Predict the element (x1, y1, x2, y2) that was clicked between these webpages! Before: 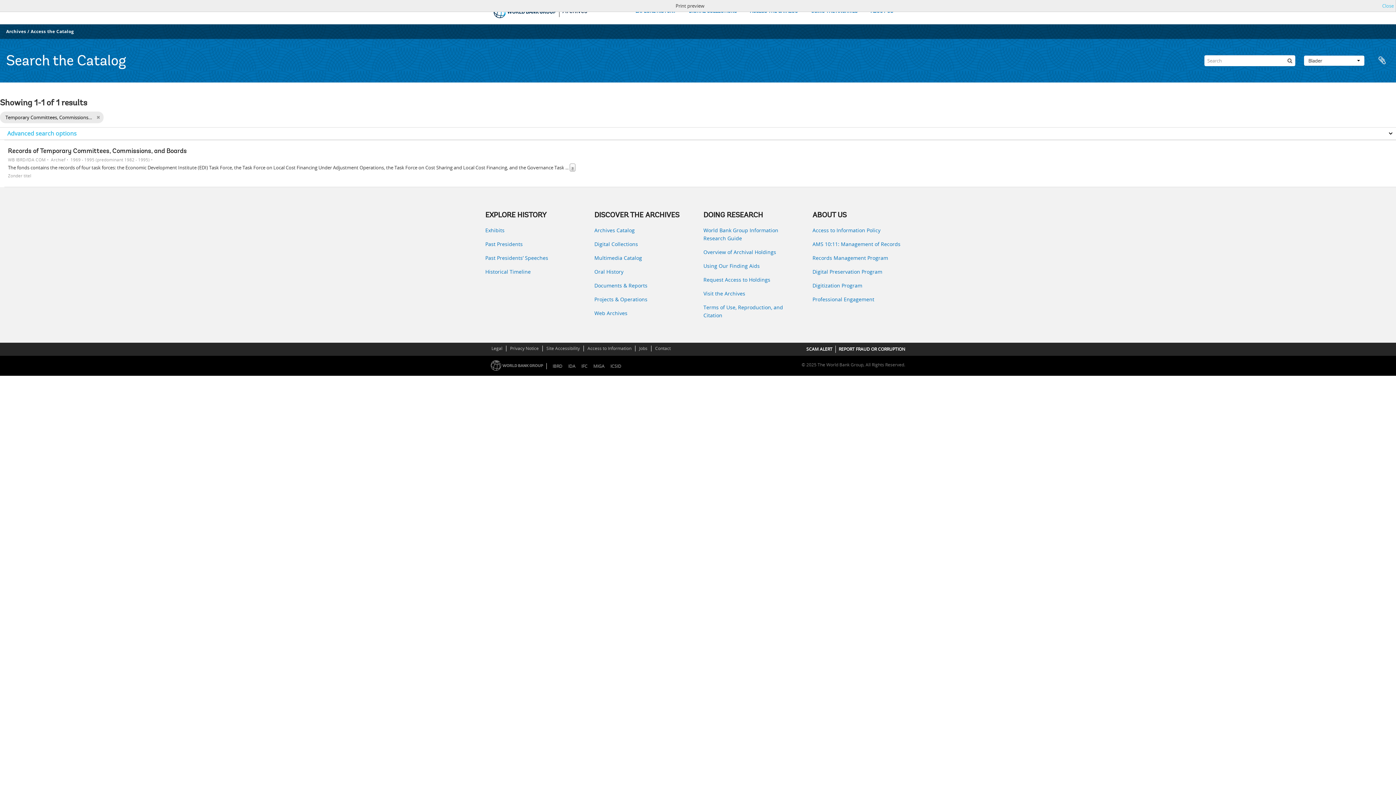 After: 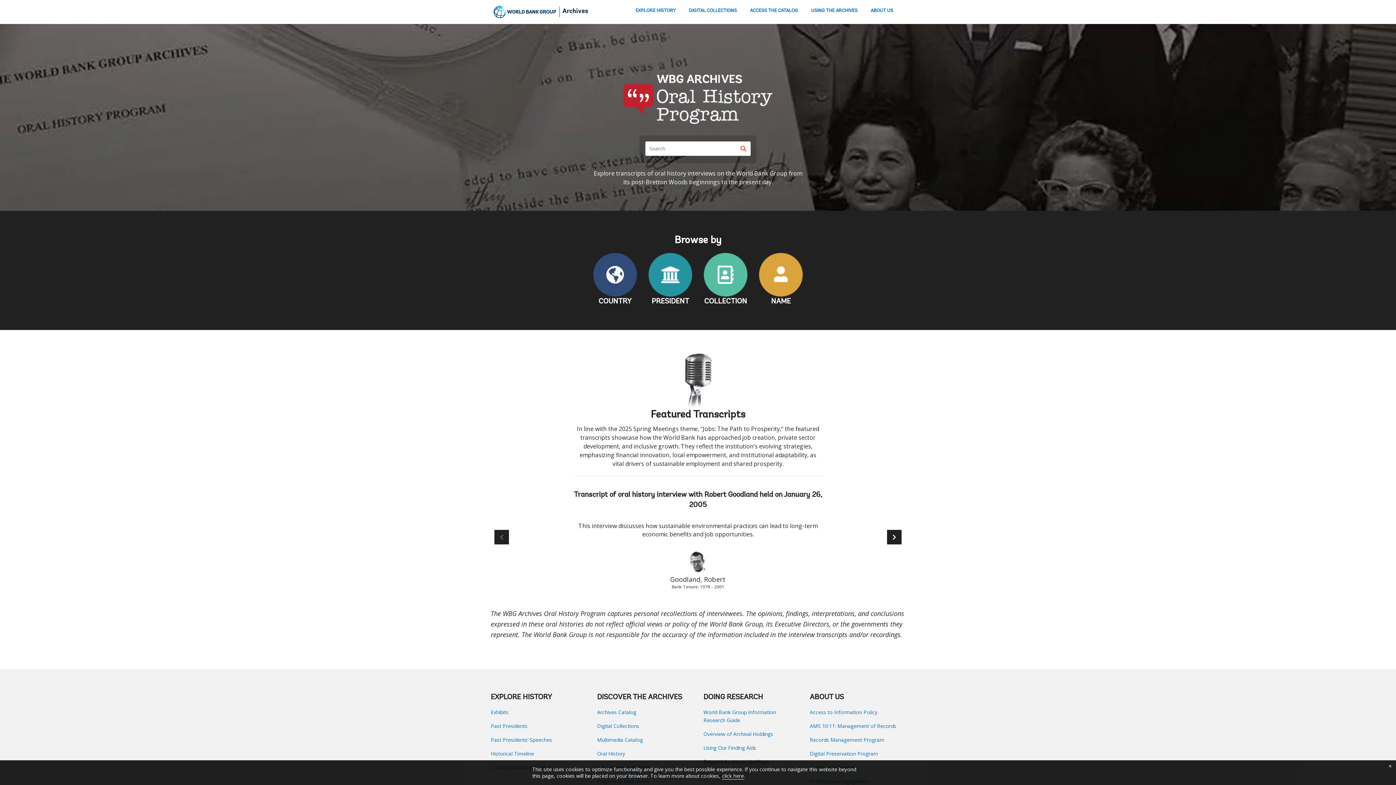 Action: bbox: (594, 268, 692, 276) label: Oral History